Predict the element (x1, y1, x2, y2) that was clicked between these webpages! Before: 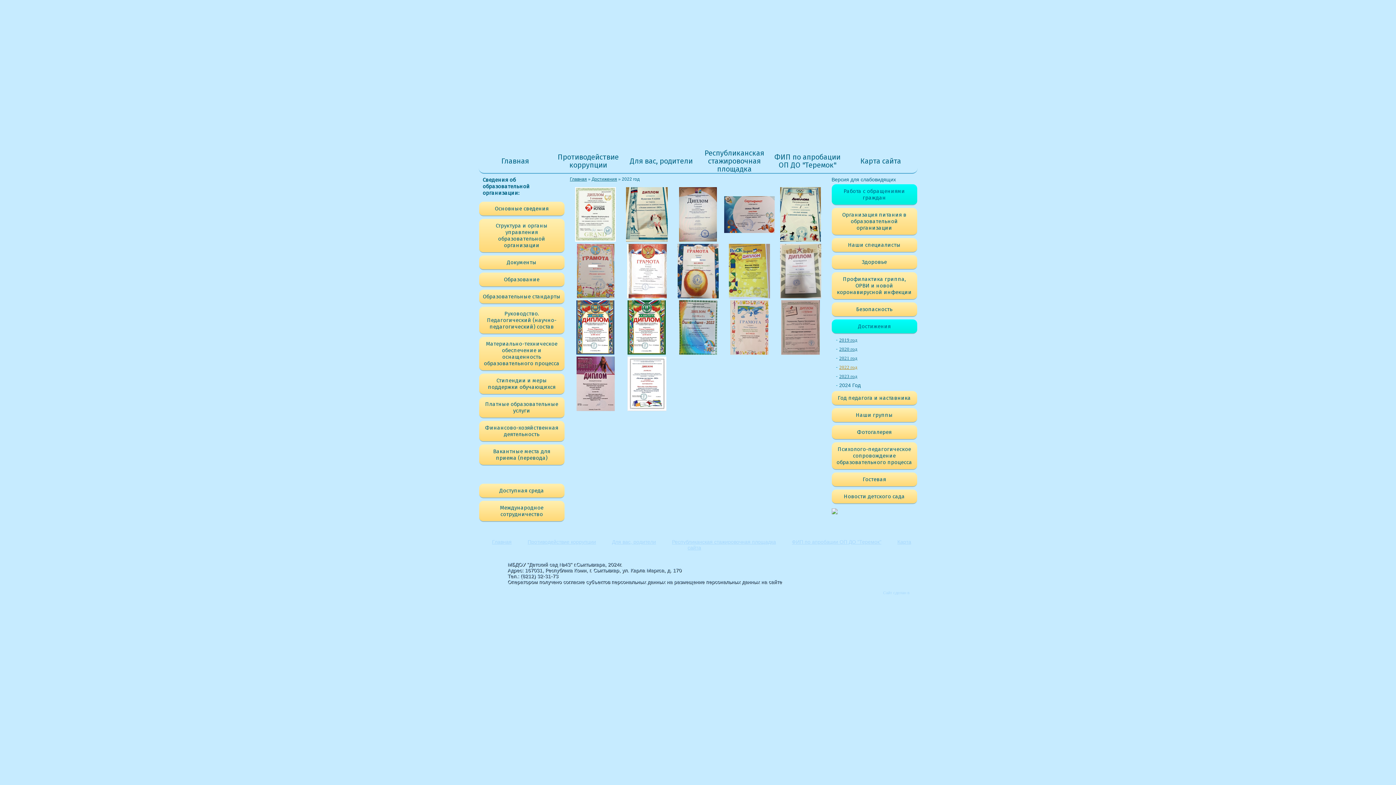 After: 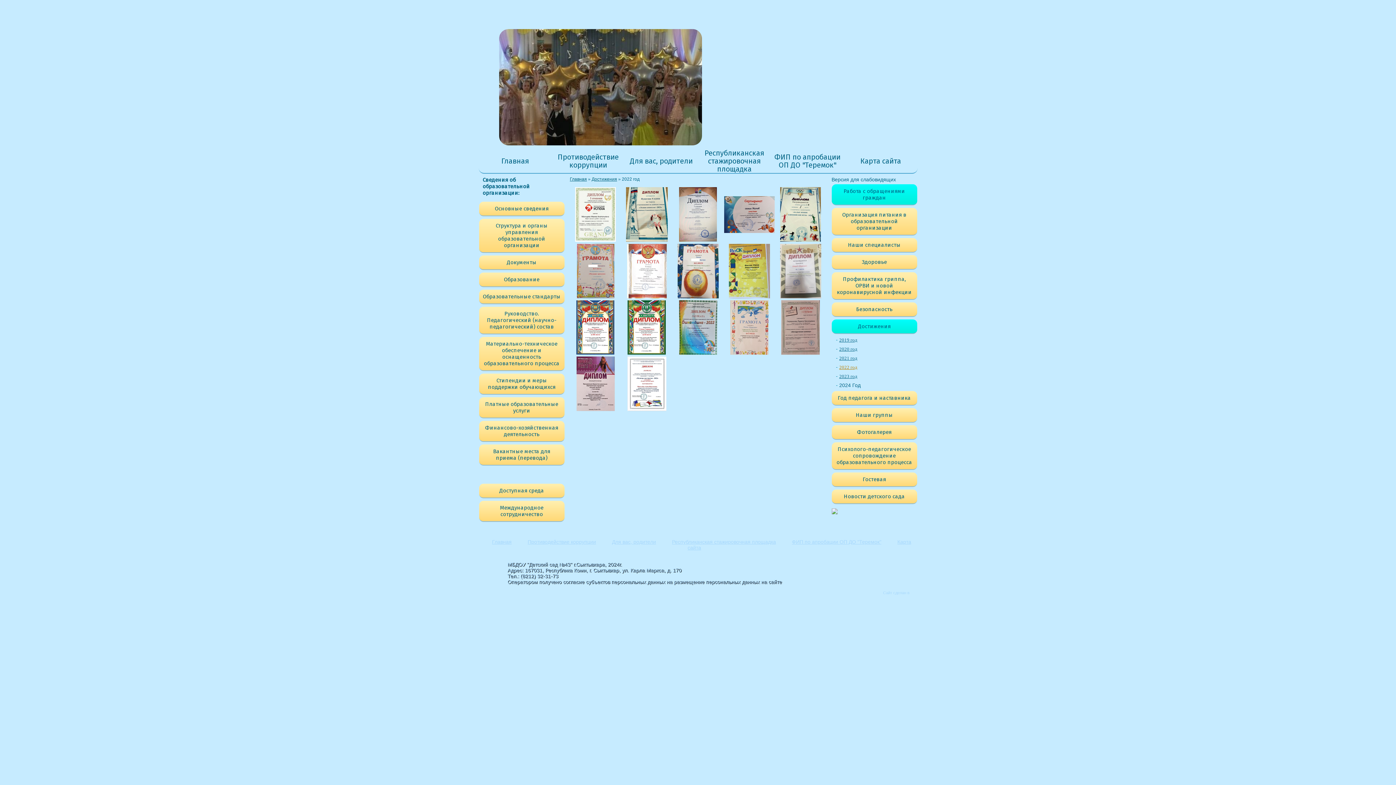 Action: bbox: (627, 350, 666, 356)